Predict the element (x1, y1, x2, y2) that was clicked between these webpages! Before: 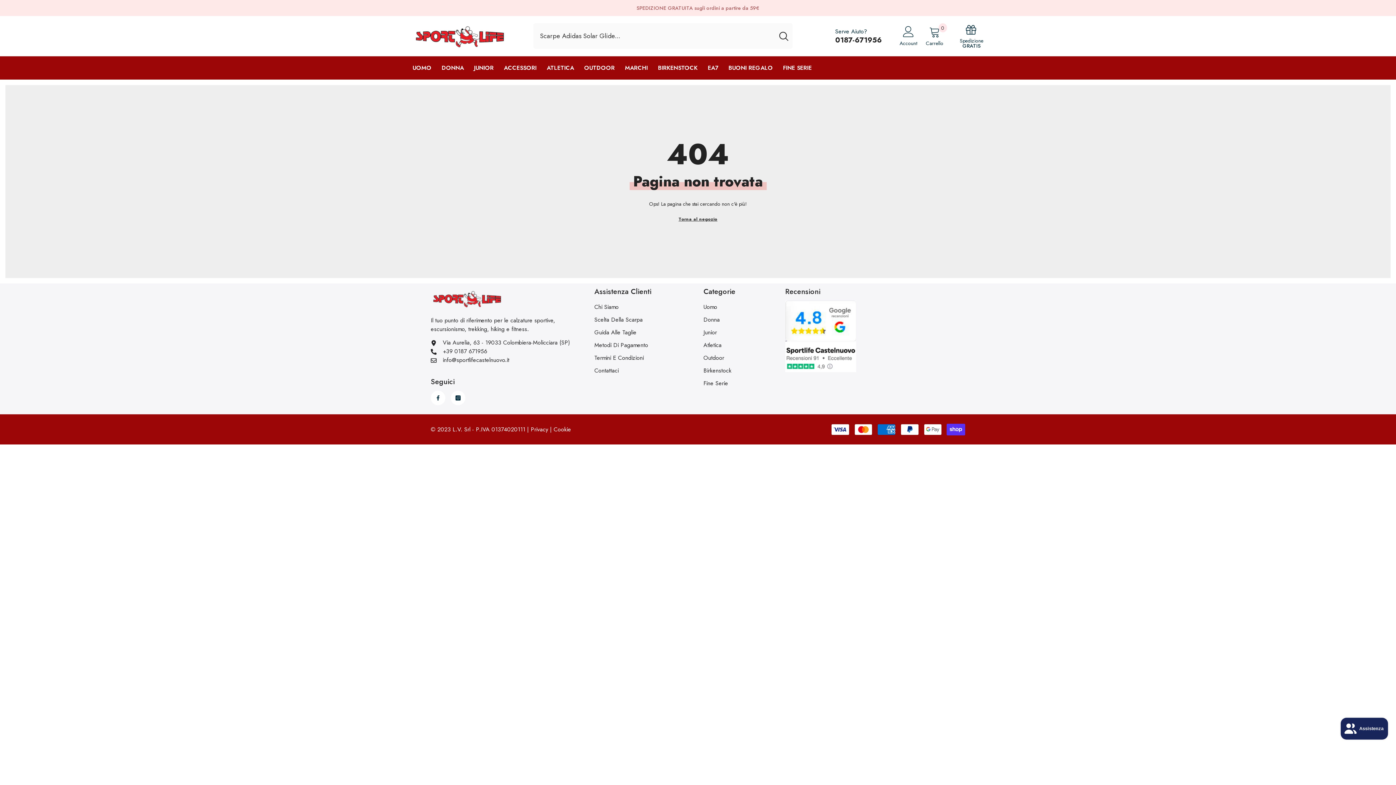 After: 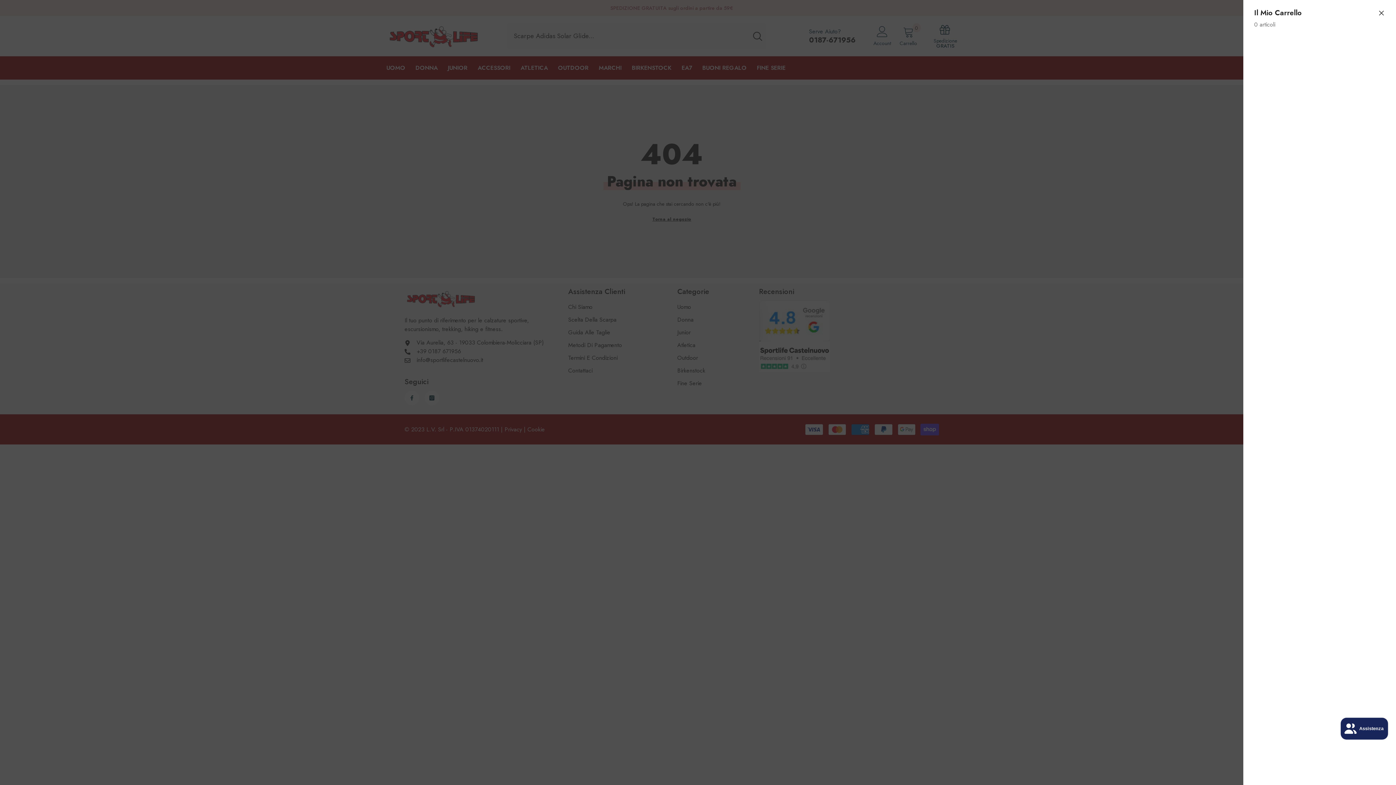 Action: bbox: (926, 26, 943, 45) label: Carrello
0
0 articoli